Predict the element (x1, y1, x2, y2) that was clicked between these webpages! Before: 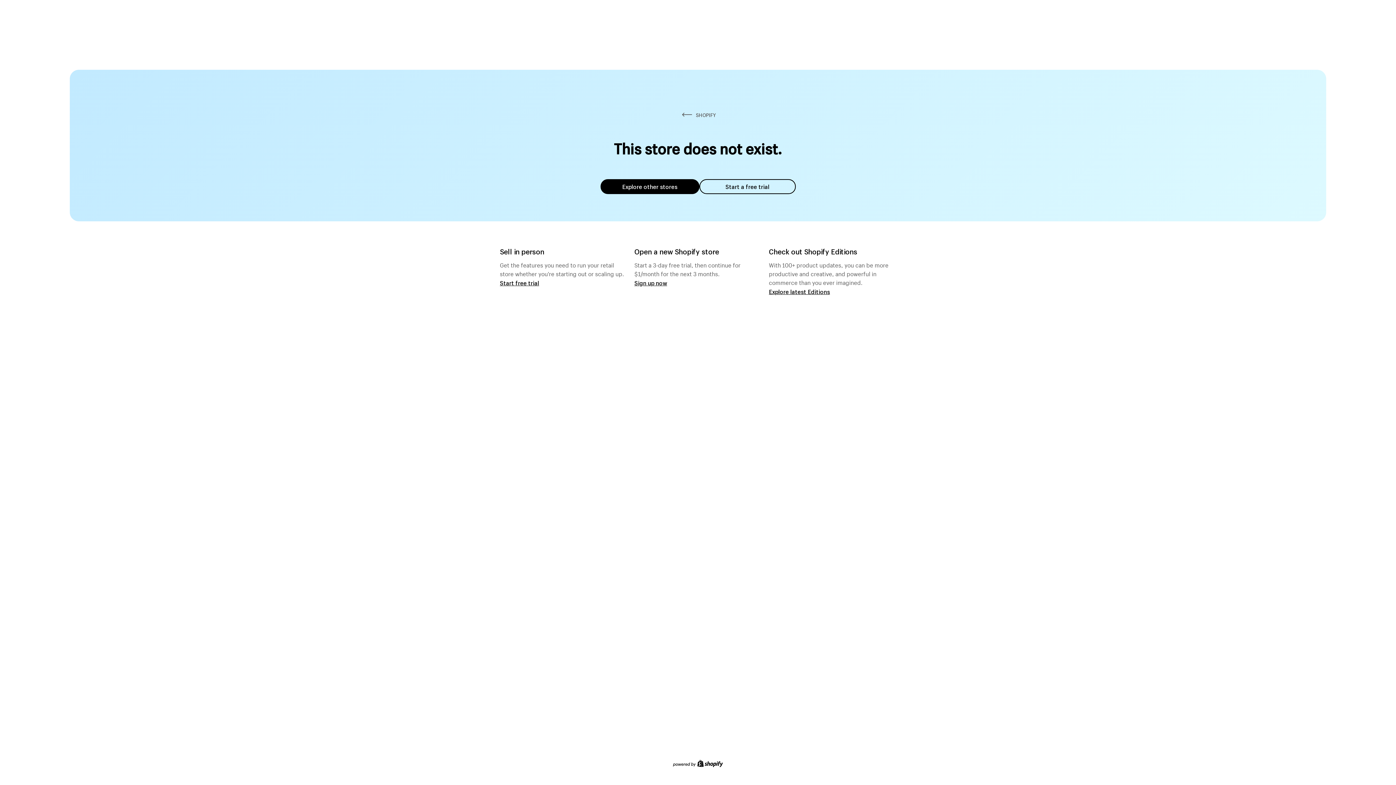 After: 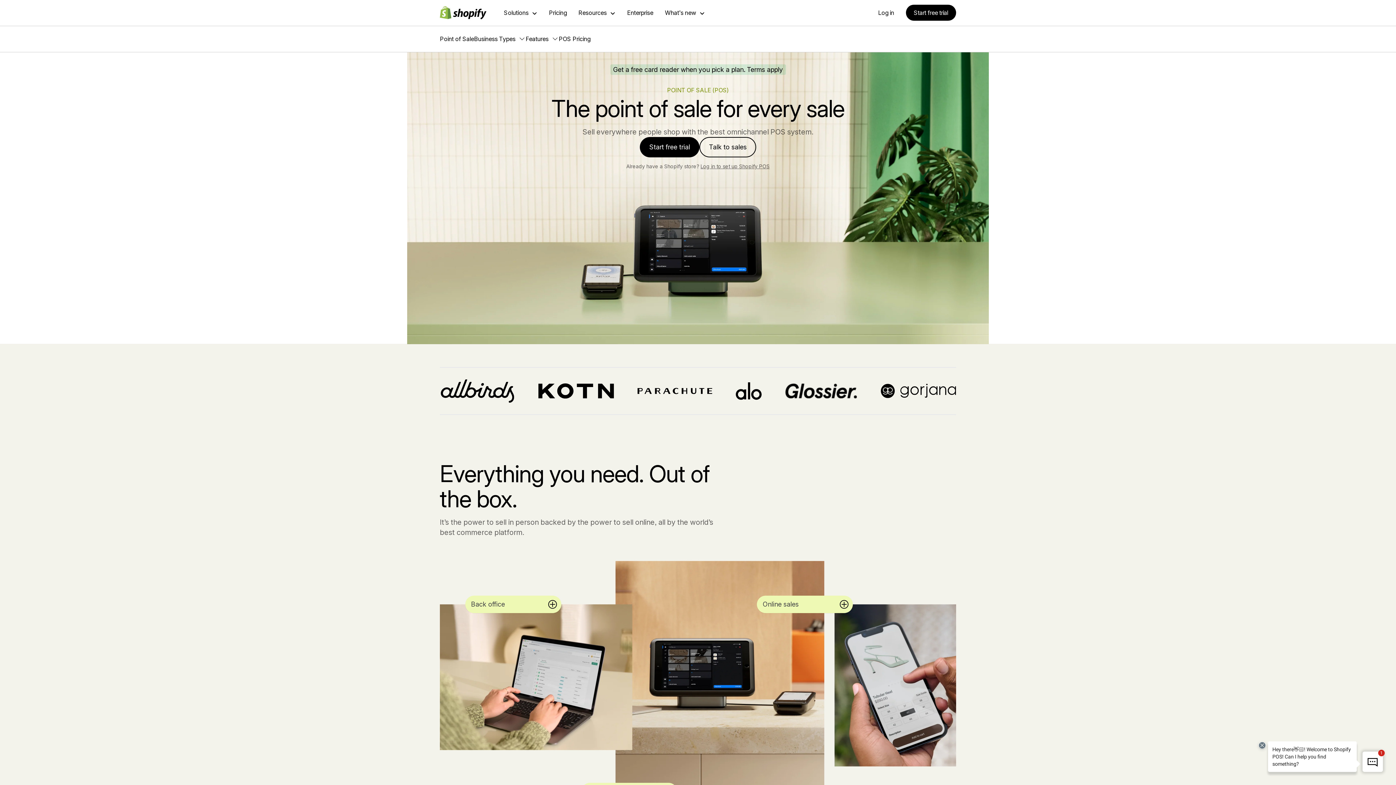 Action: bbox: (500, 279, 539, 286) label: Start free trial